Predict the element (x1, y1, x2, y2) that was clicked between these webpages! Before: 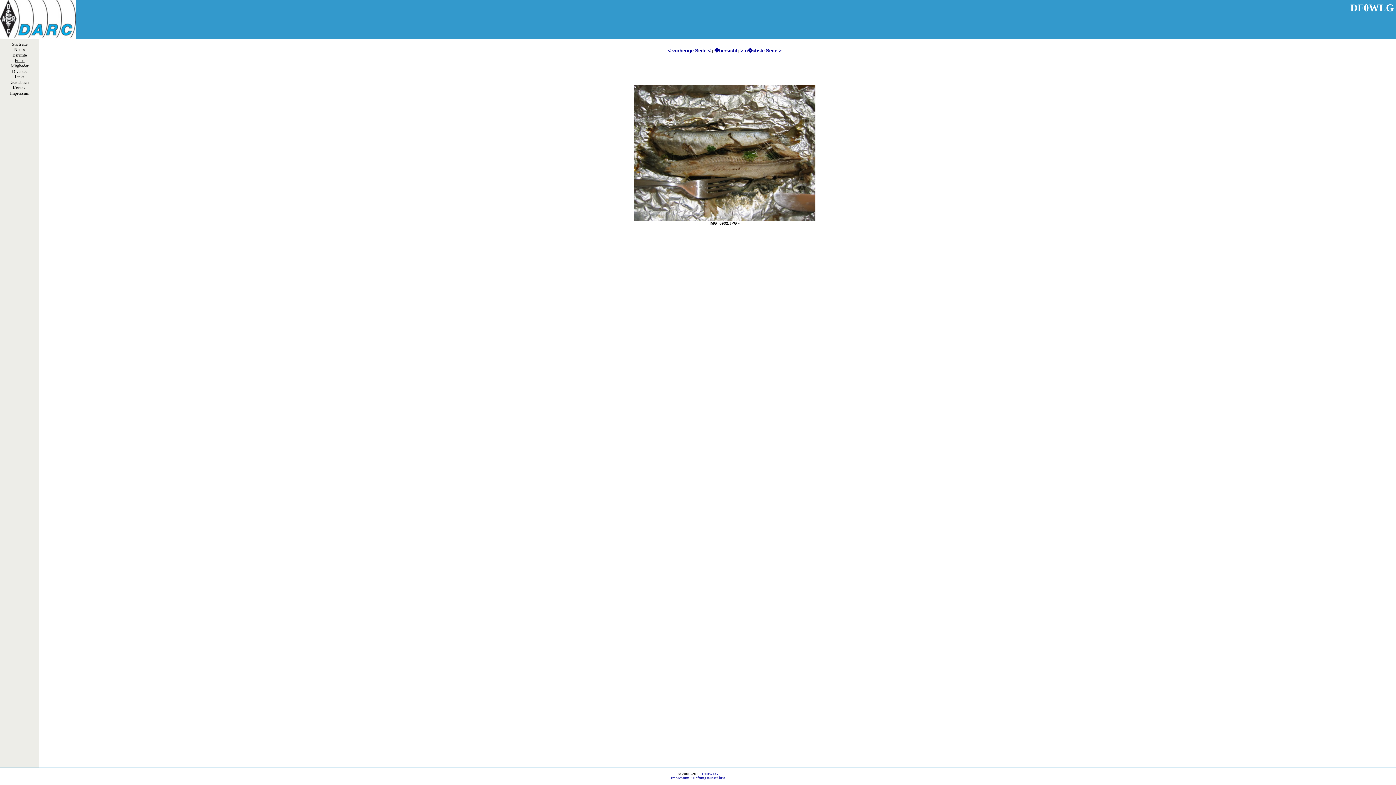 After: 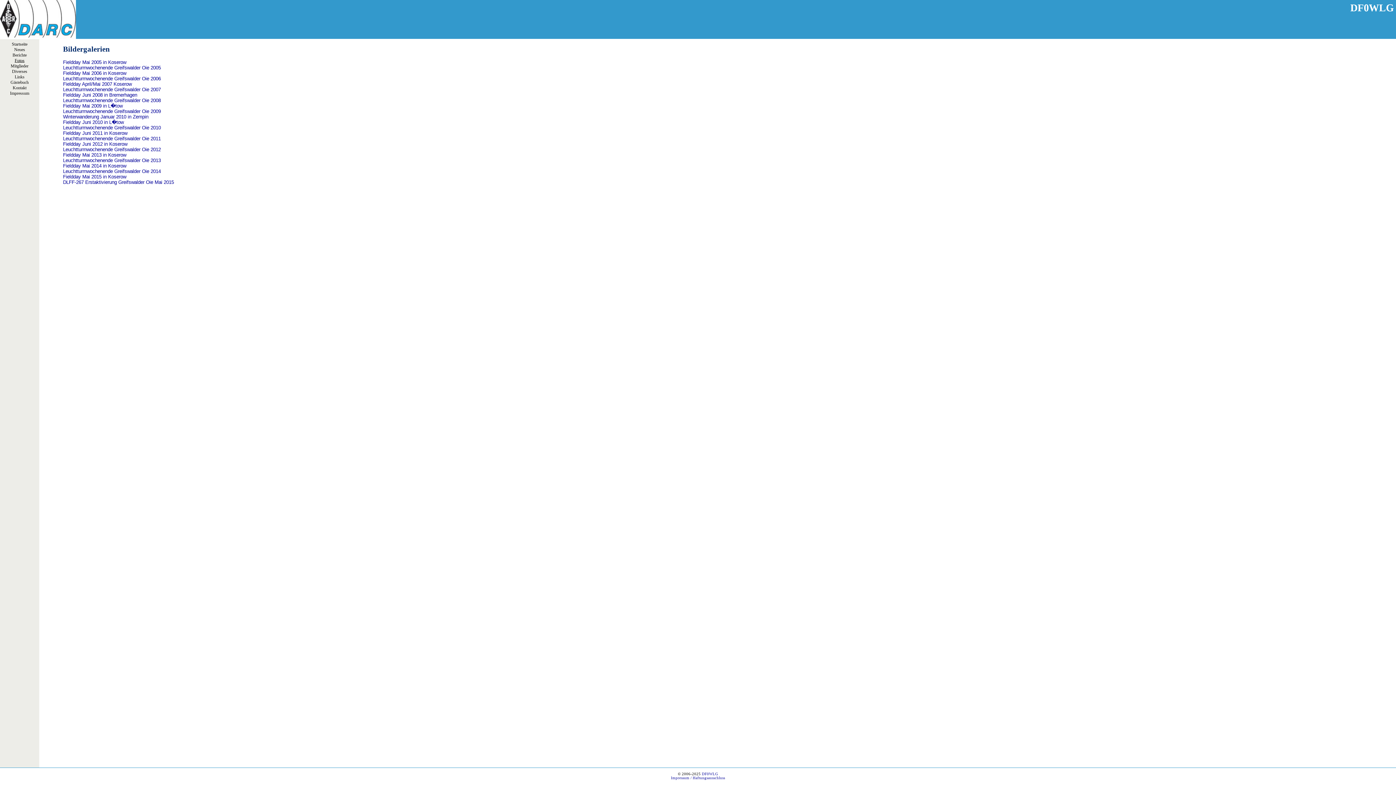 Action: label: Fotos bbox: (13, 56, 25, 63)